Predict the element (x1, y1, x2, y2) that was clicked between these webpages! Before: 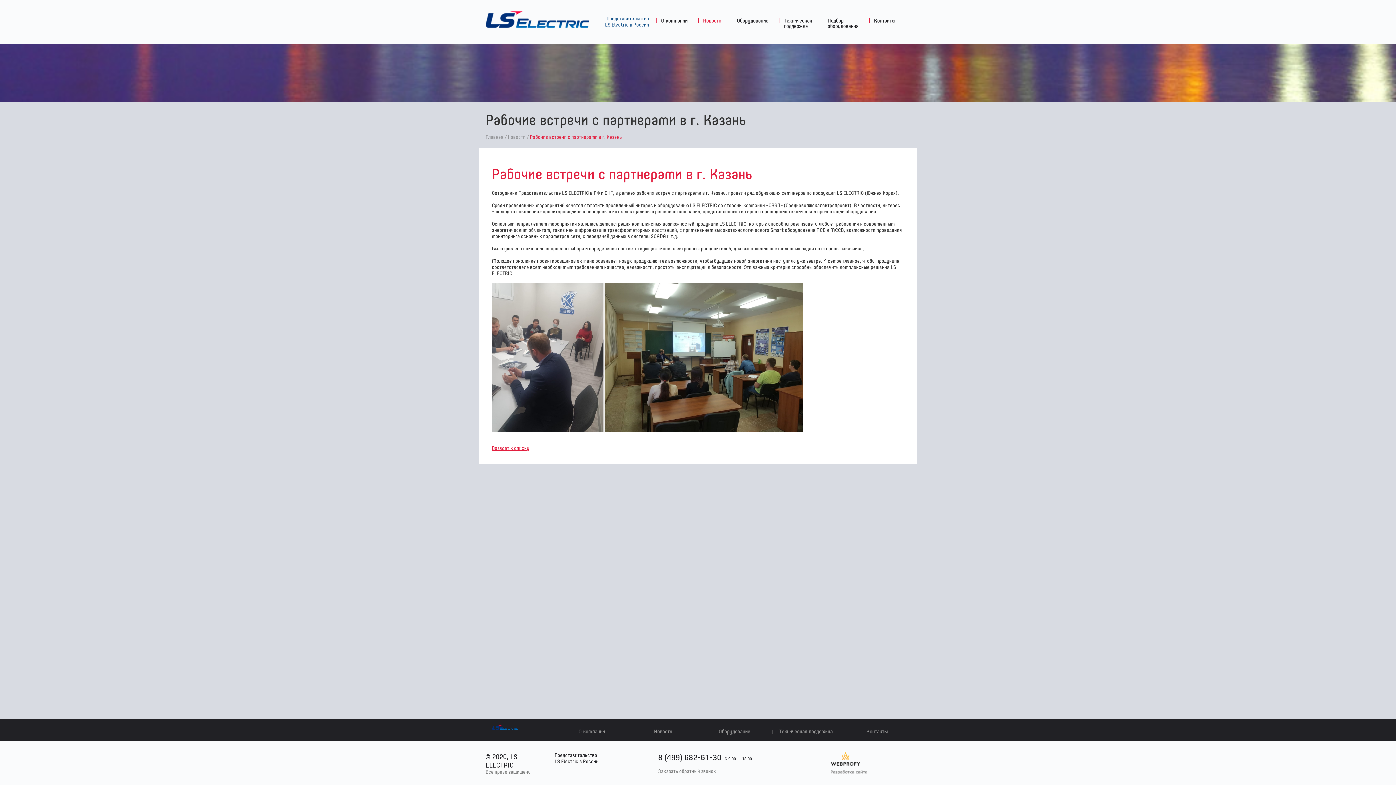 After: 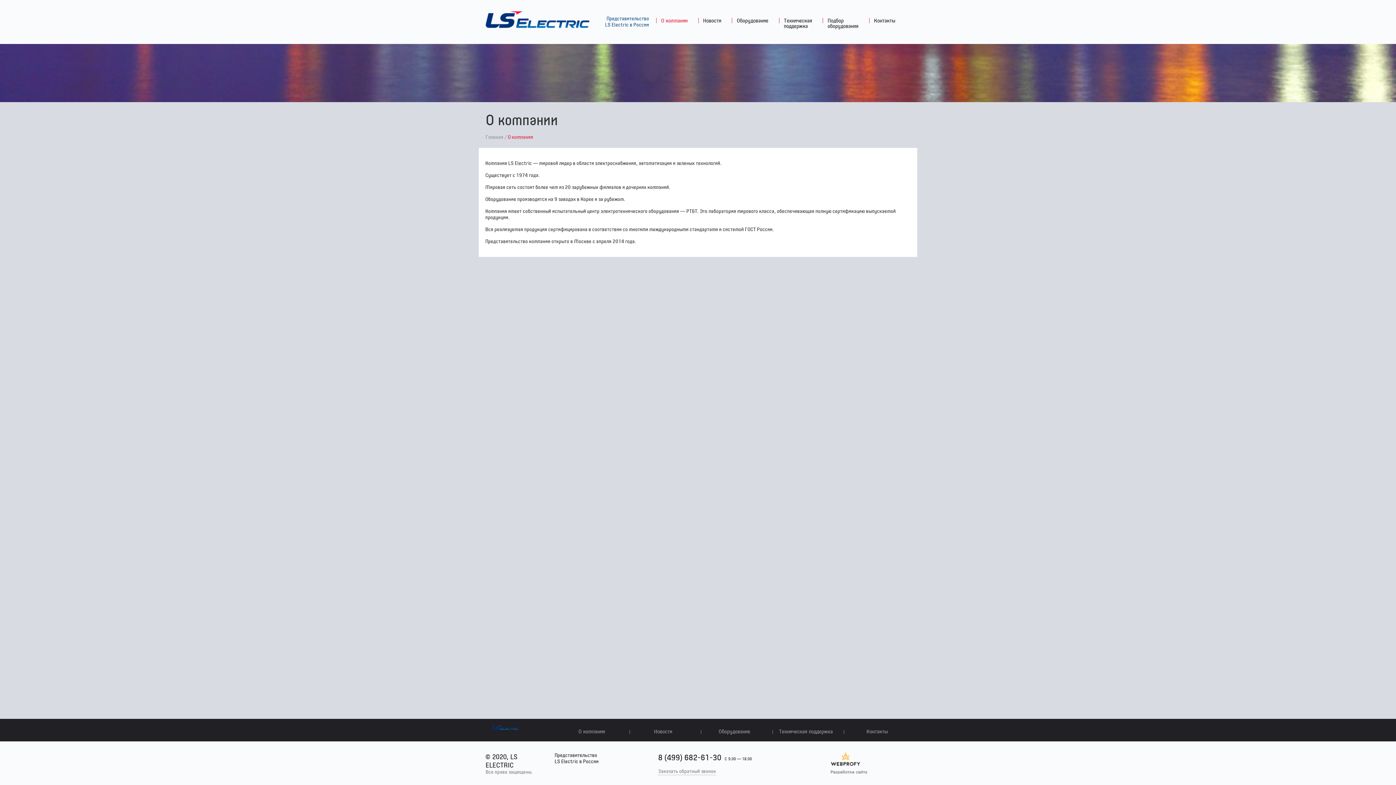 Action: bbox: (661, 17, 687, 26) label: О компании